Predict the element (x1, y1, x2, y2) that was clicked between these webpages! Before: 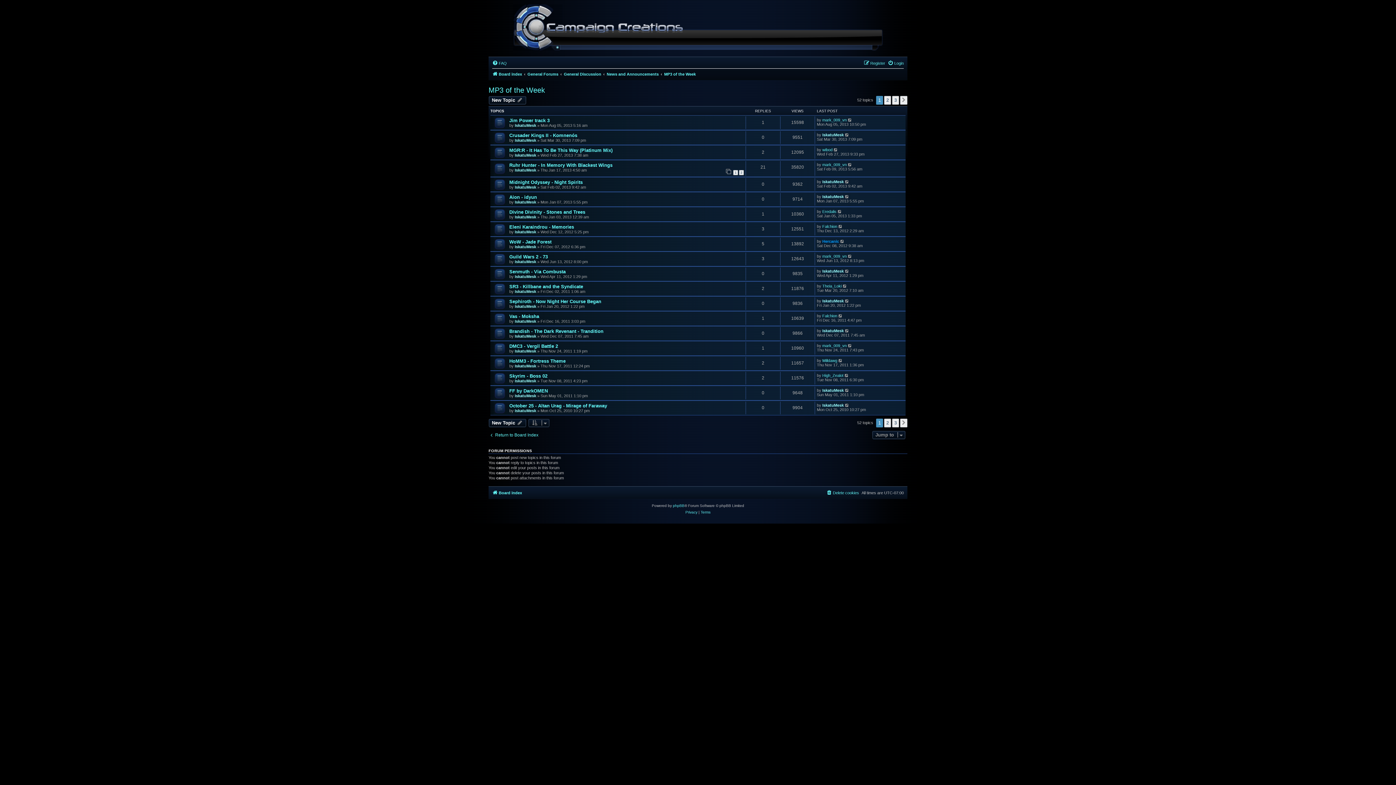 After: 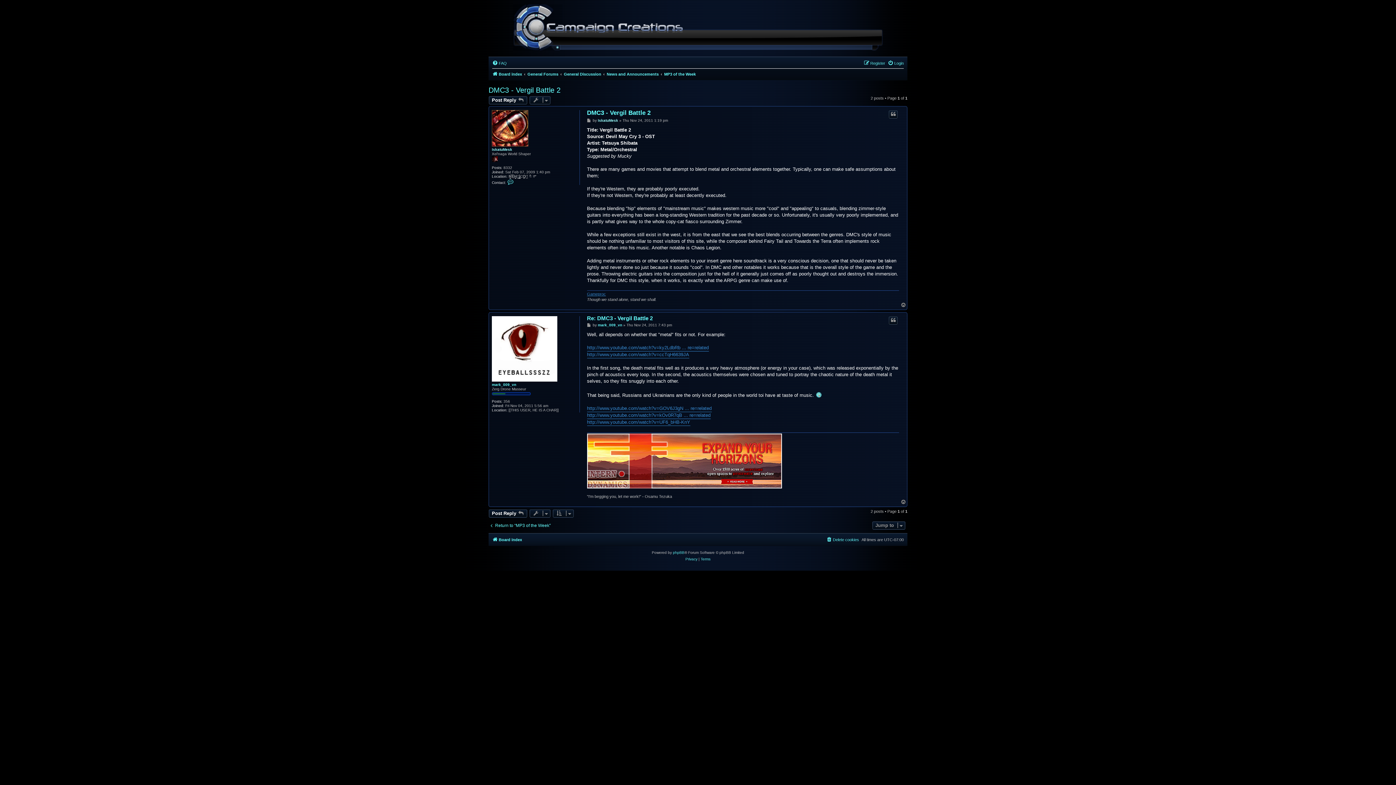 Action: bbox: (509, 343, 558, 348) label: DMC3 - Vergil Battle 2